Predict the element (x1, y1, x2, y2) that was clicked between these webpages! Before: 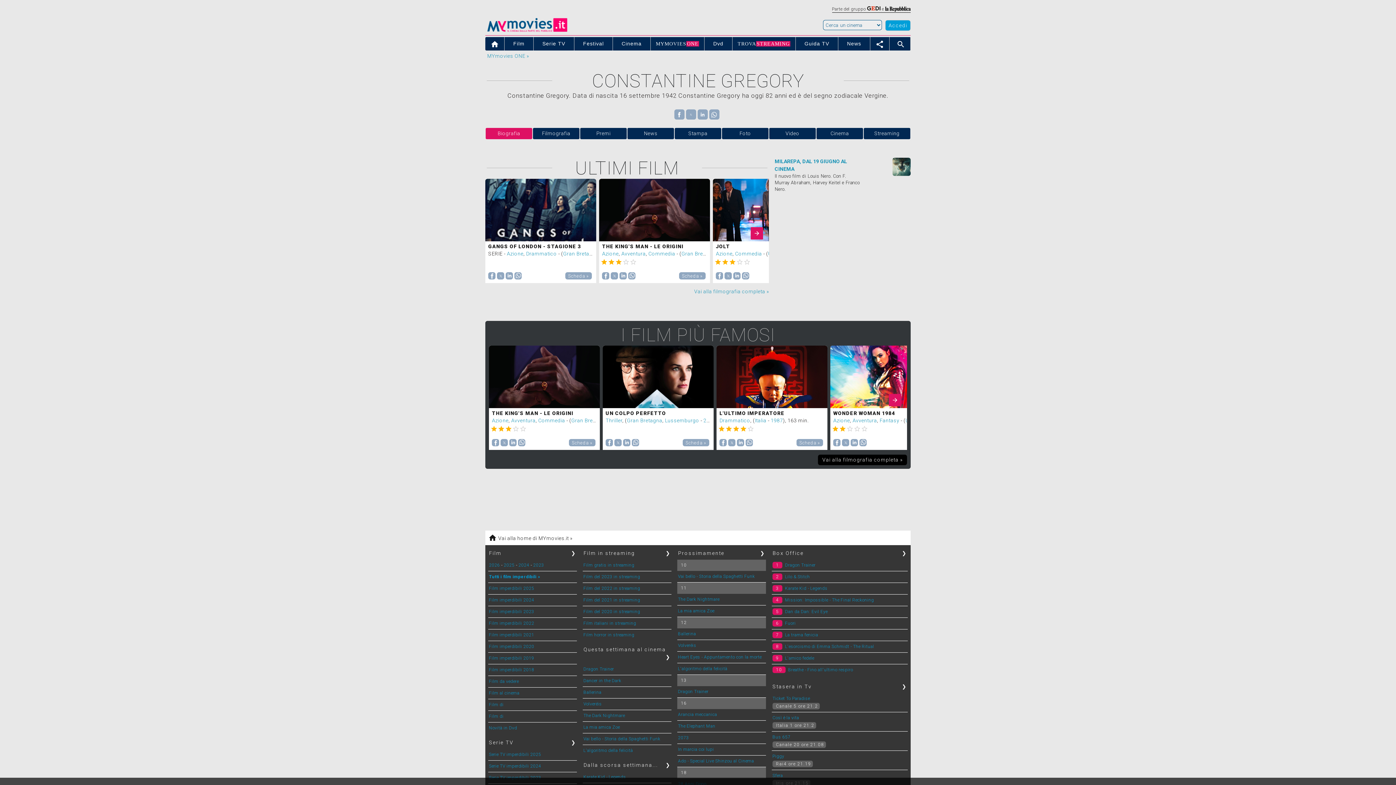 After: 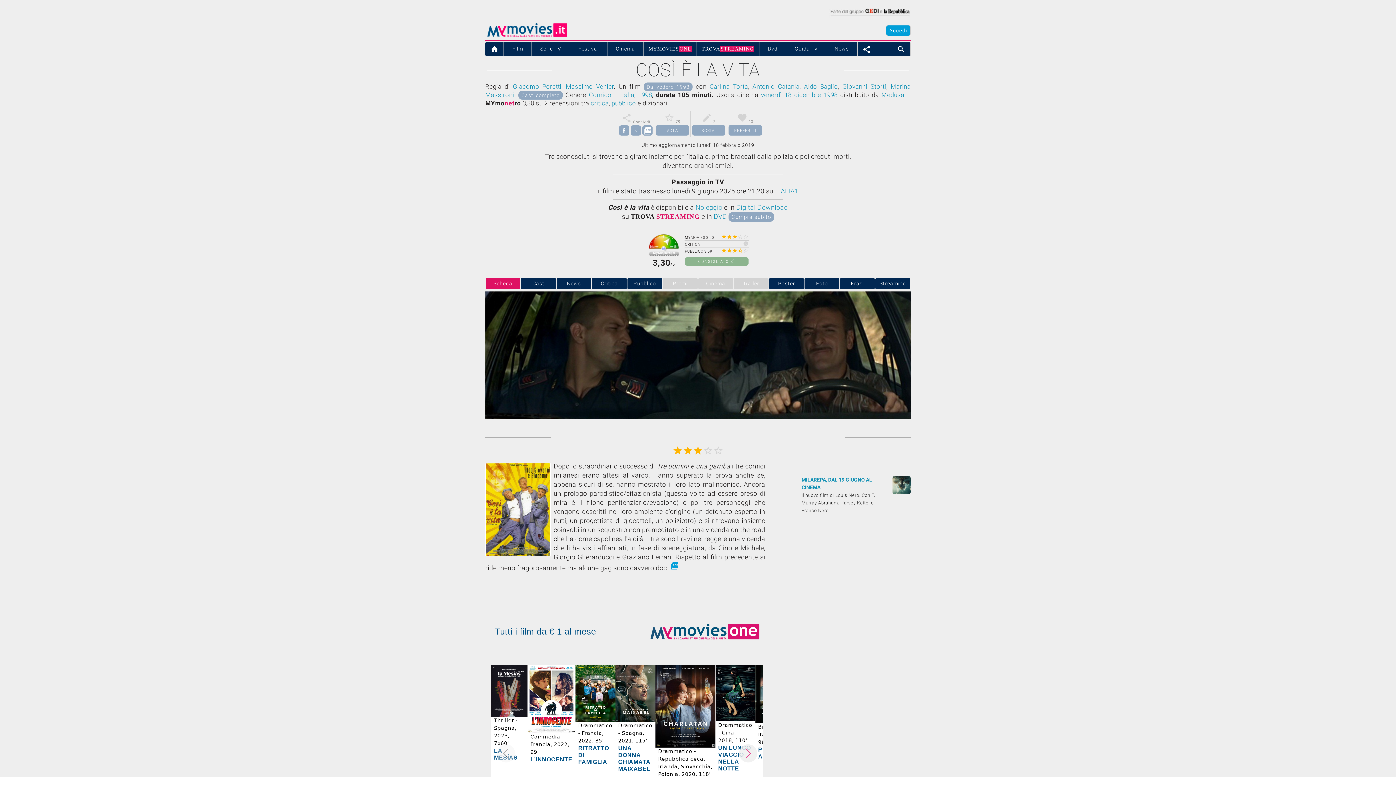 Action: bbox: (772, 715, 799, 720) label: Così è la vita